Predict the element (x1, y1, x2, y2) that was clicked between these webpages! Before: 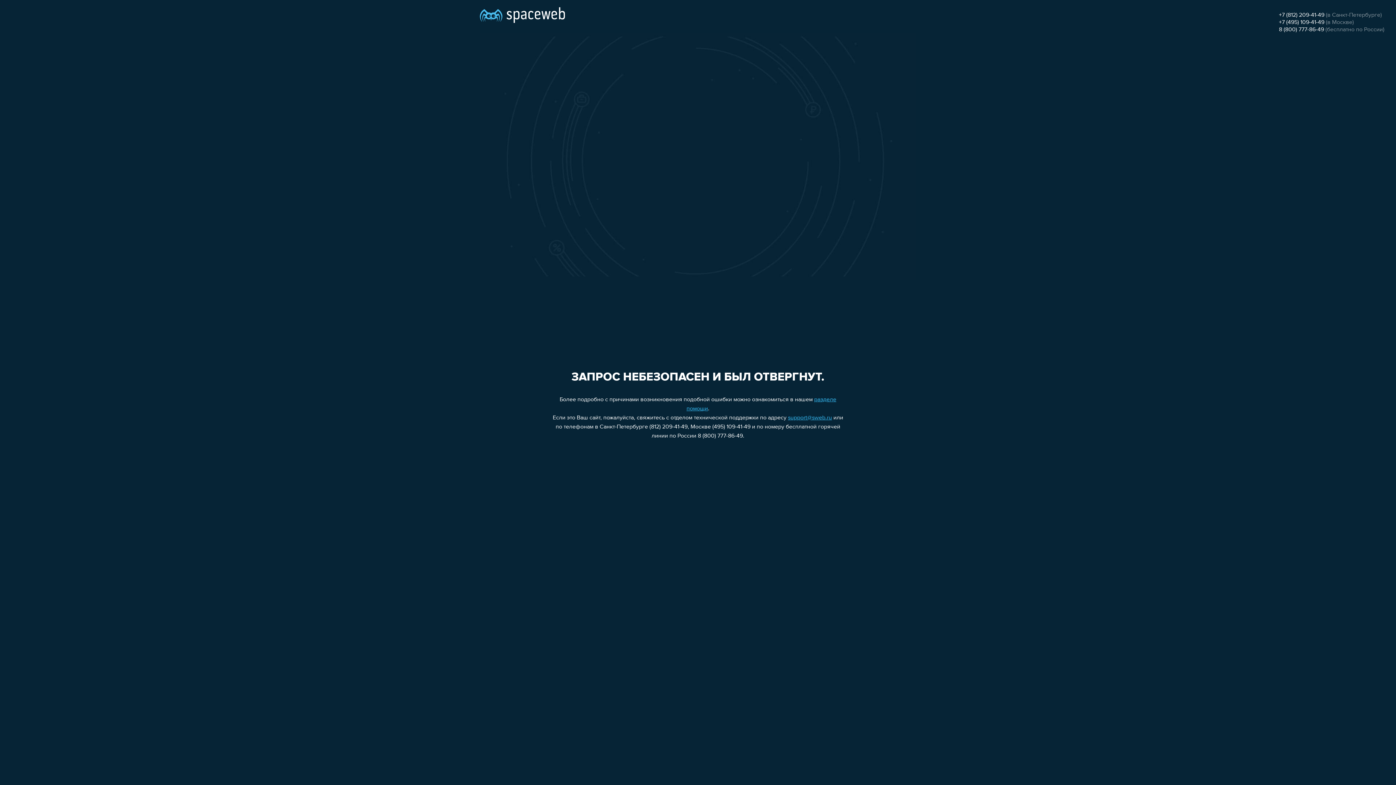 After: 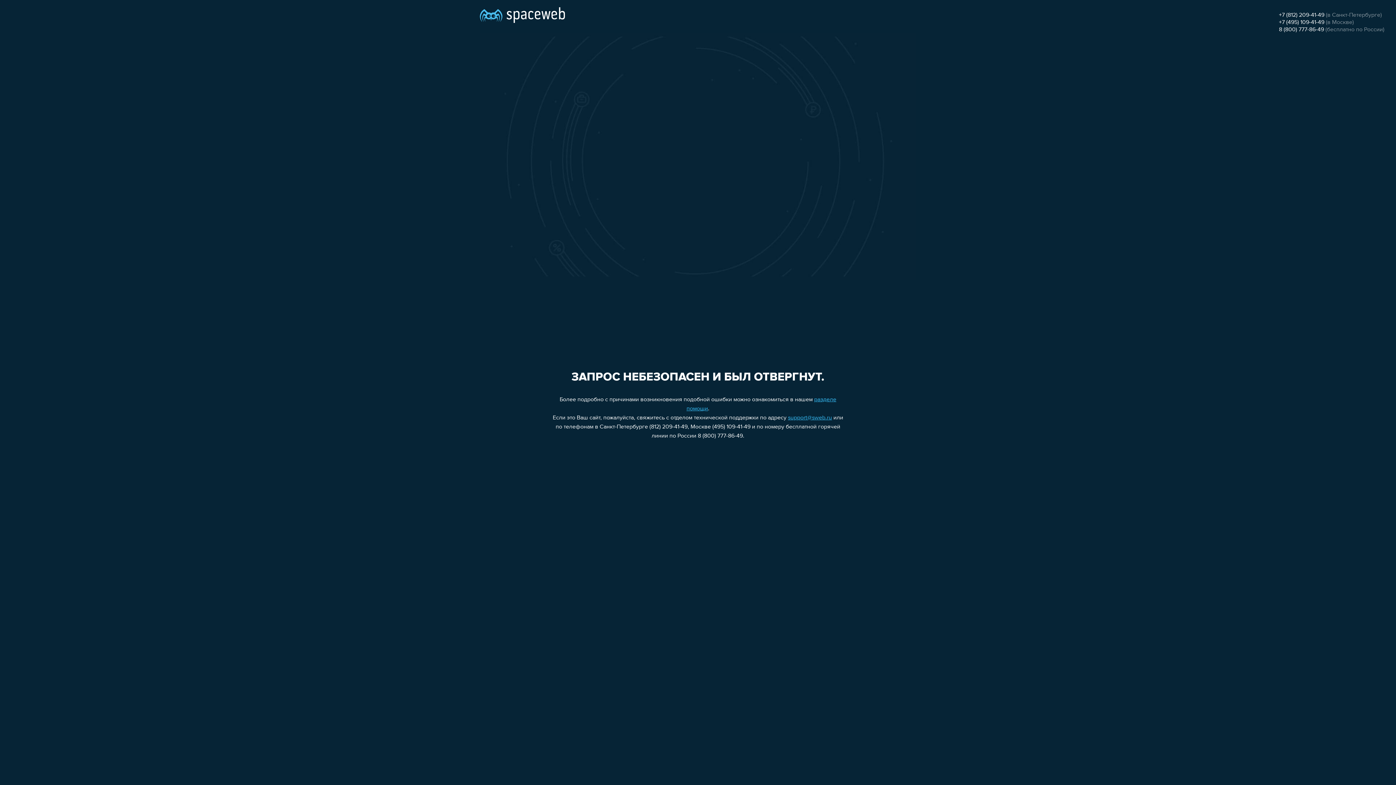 Action: bbox: (1279, 12, 1324, 18) label: +7 (812) 209-41-49